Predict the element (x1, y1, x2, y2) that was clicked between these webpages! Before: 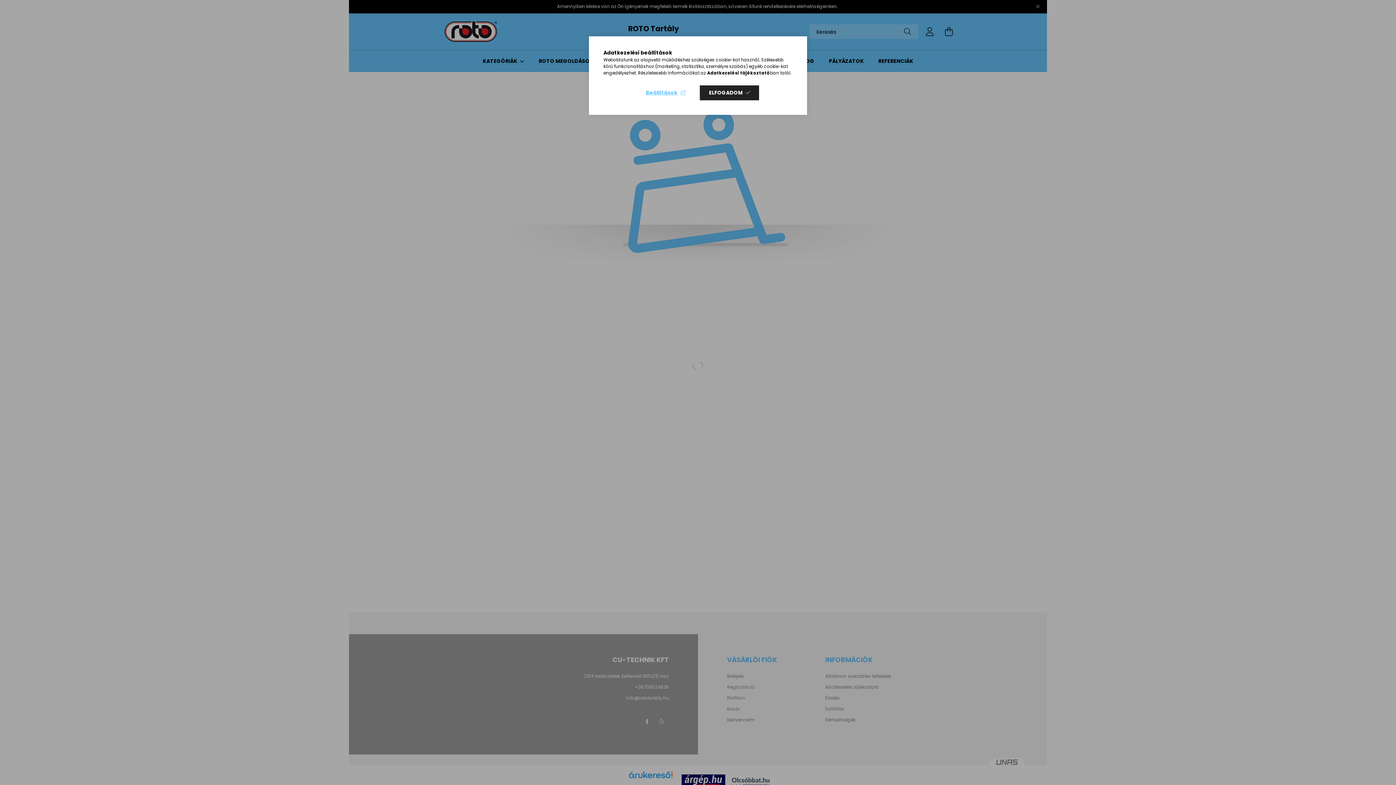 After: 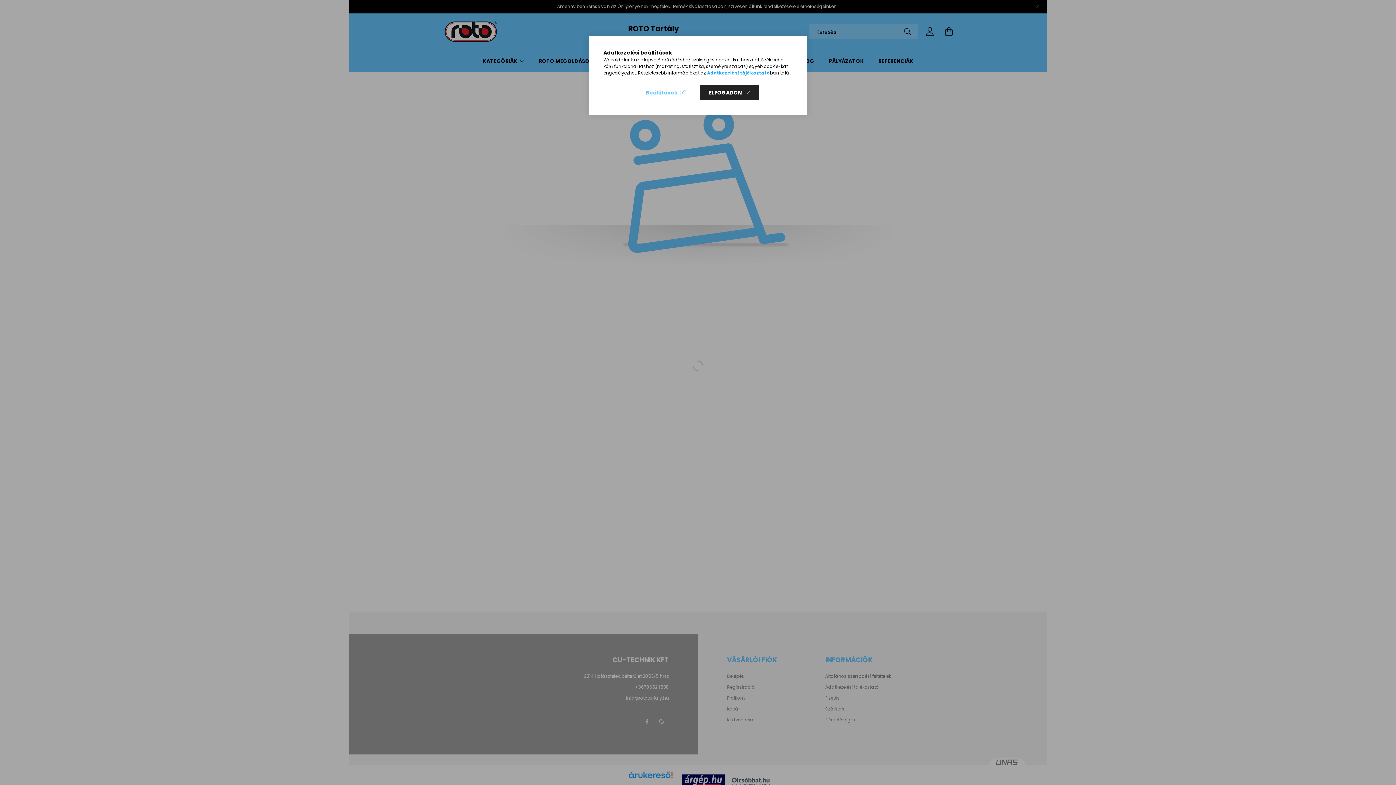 Action: label: Adatkezelési tájékoztató bbox: (707, 69, 770, 76)